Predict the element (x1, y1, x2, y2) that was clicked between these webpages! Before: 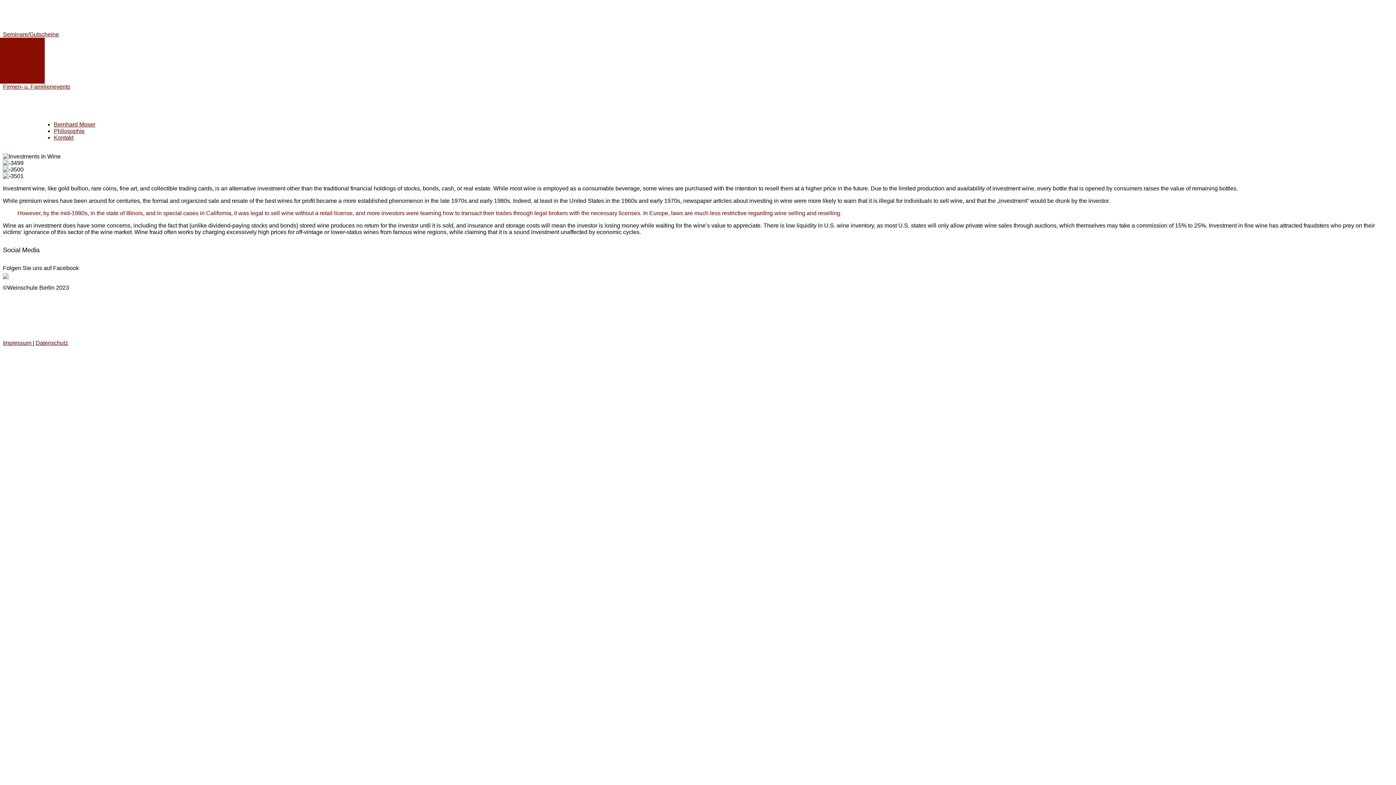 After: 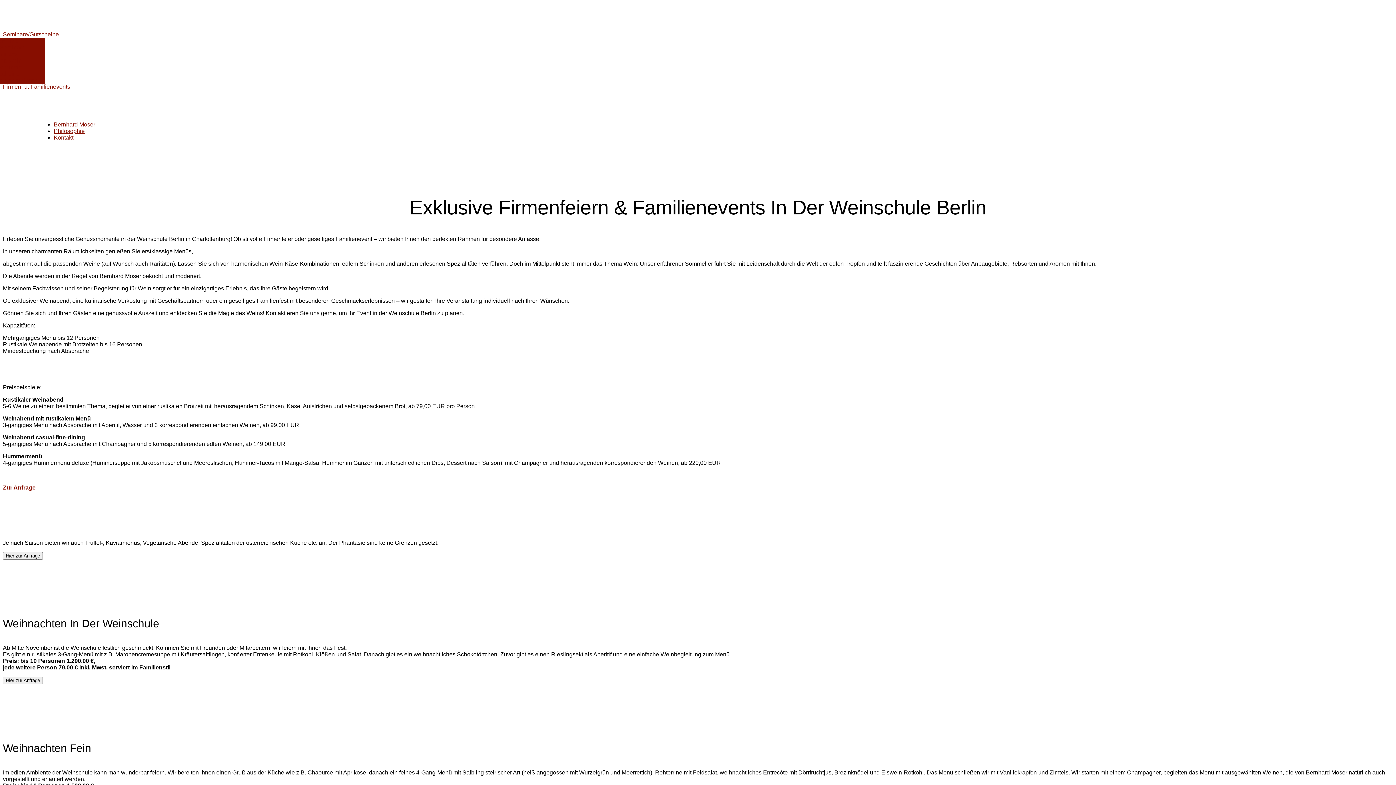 Action: bbox: (2, 83, 70, 89) label: Firmen- u. Familienevents